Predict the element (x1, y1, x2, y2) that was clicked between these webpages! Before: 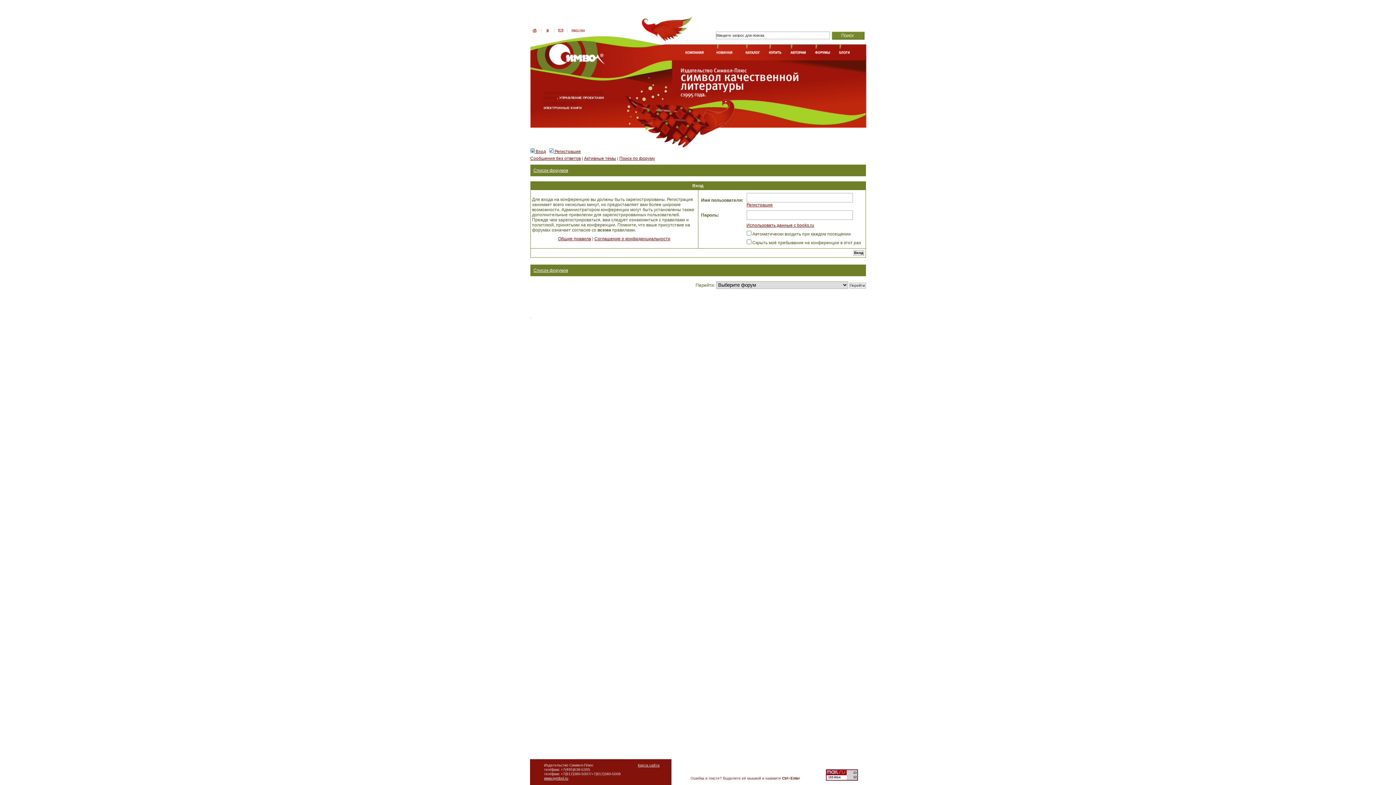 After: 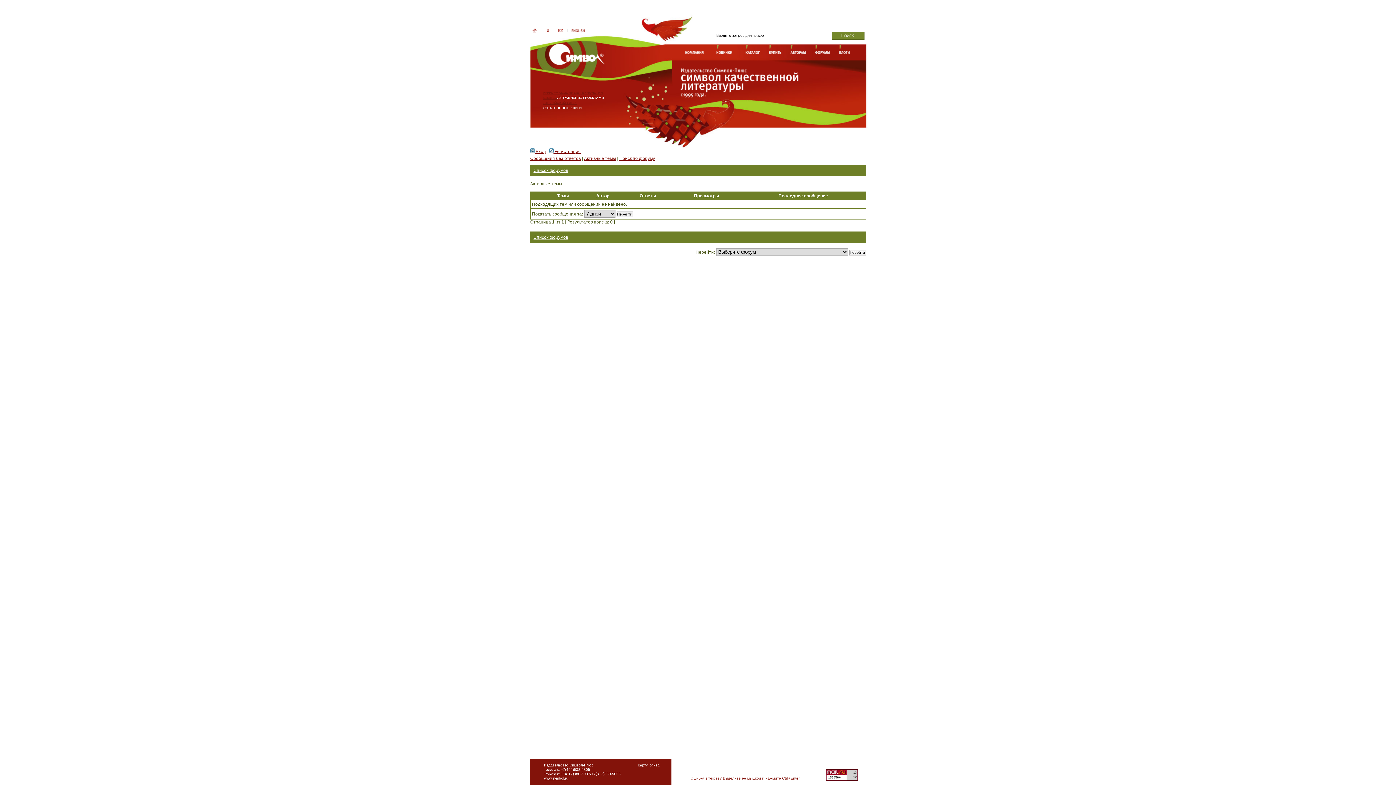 Action: label: Активные темы bbox: (584, 156, 616, 161)